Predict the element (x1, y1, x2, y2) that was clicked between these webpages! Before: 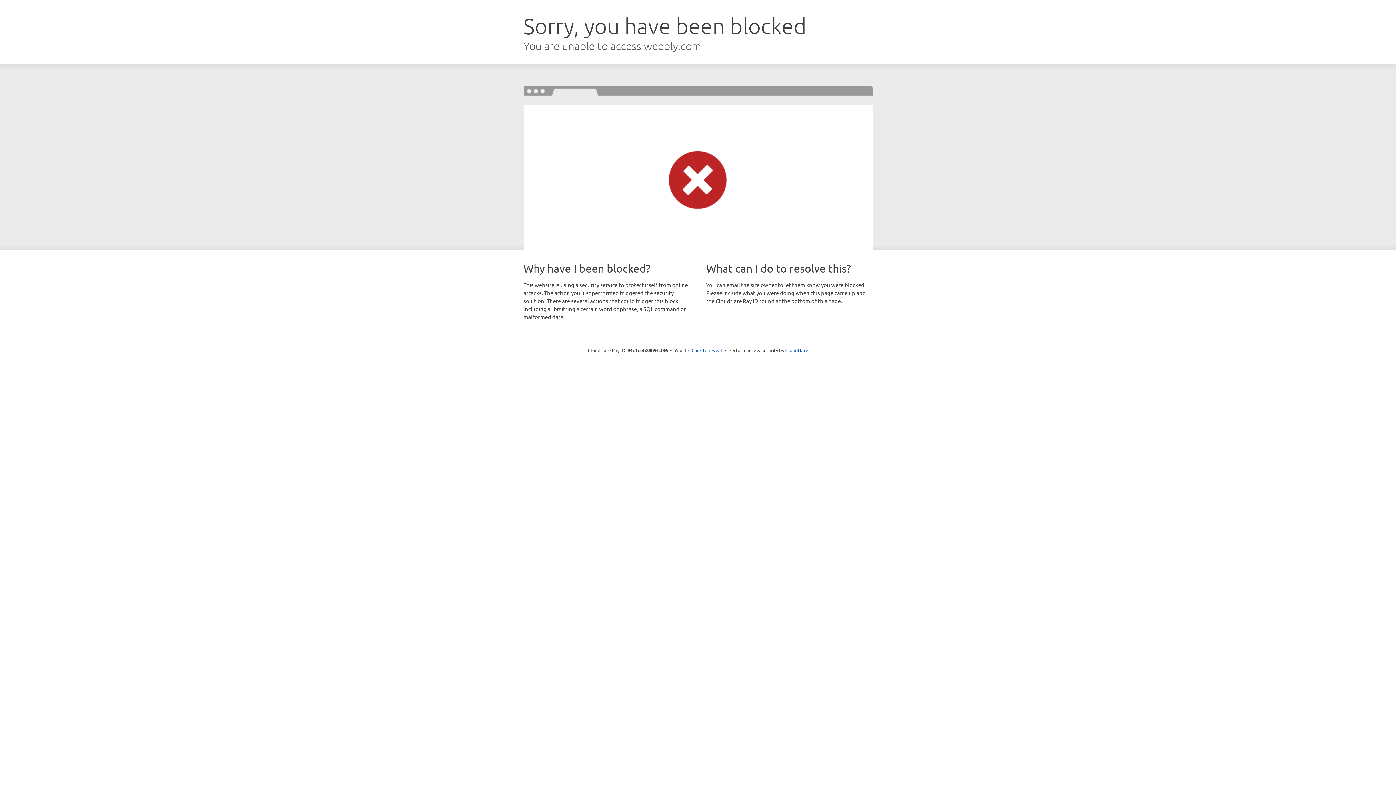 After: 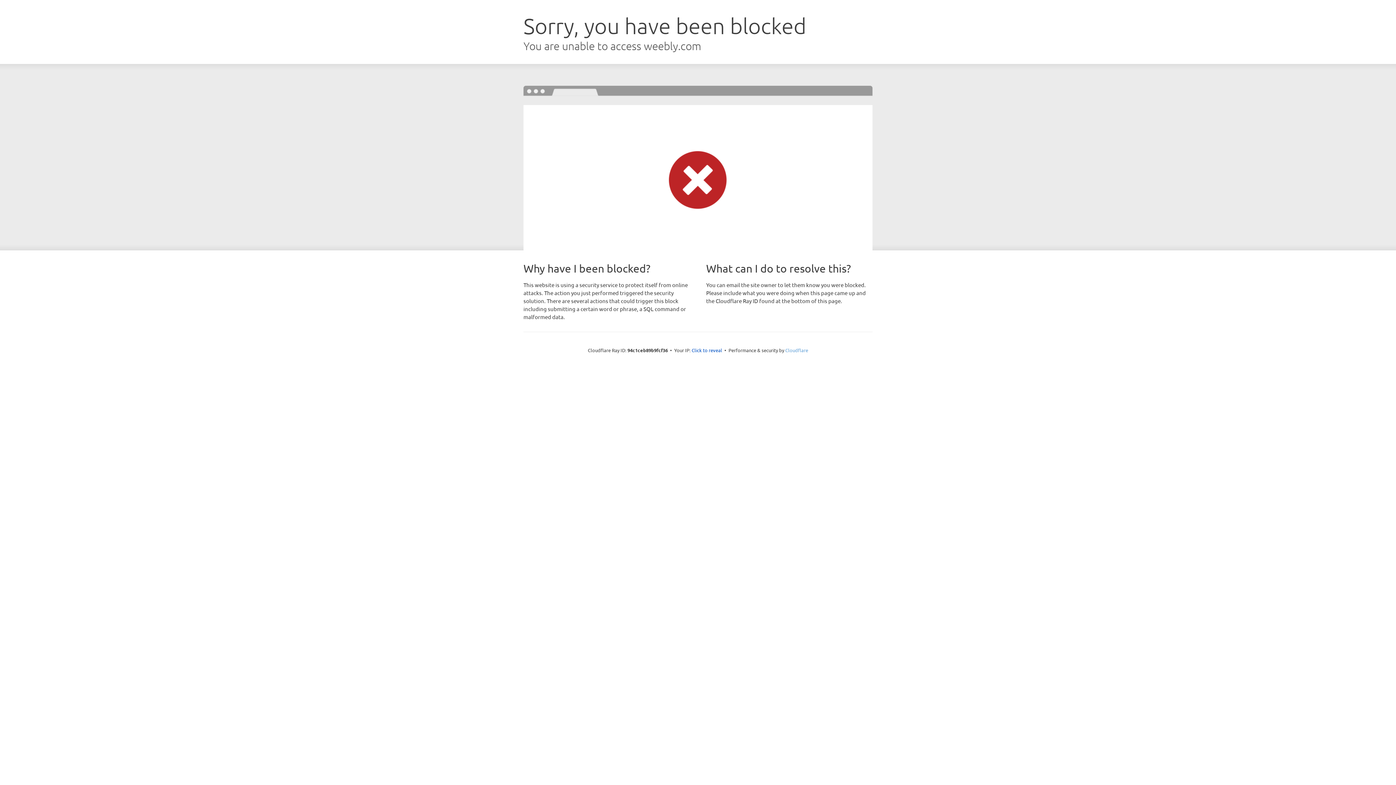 Action: bbox: (785, 347, 808, 353) label: Cloudflare